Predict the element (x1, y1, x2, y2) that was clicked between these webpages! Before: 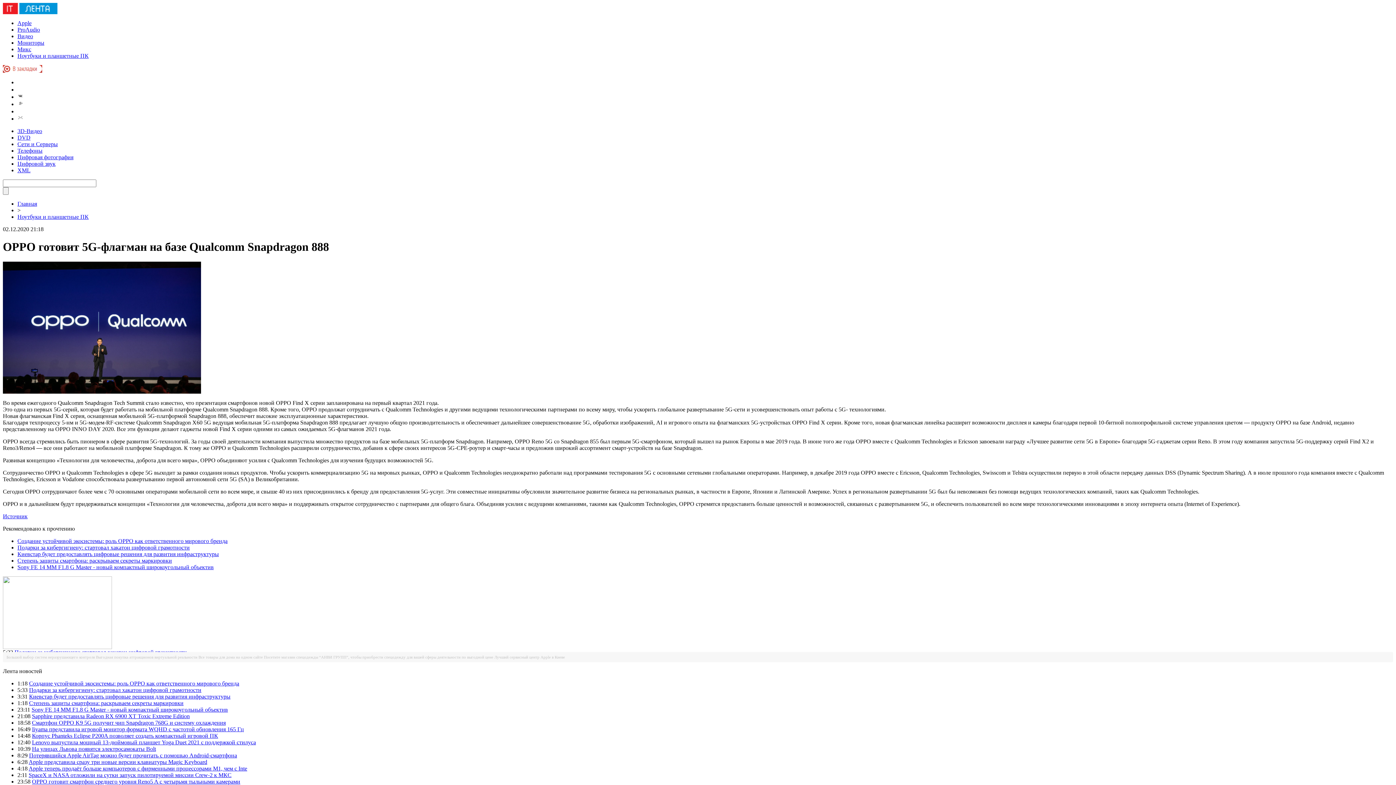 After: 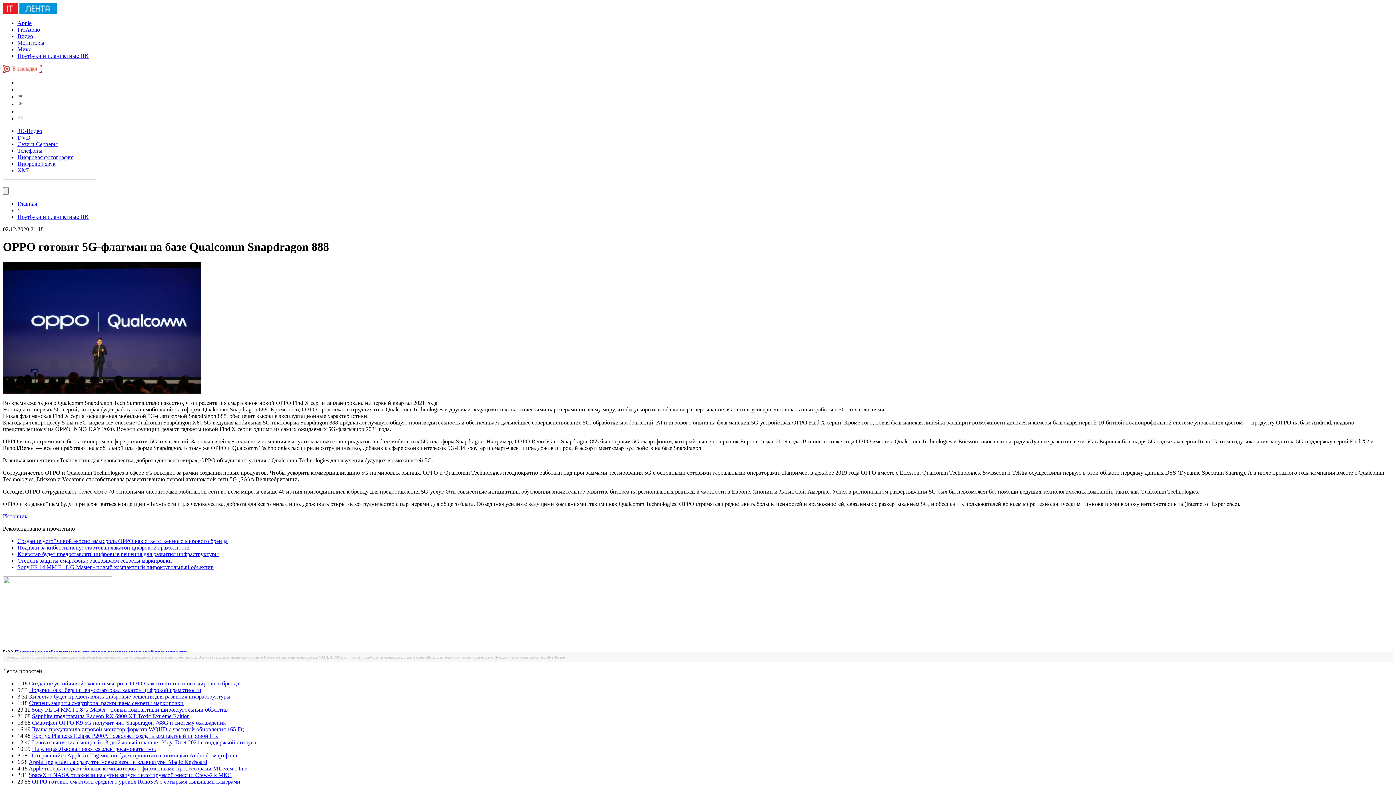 Action: label: Источник bbox: (2, 513, 27, 519)